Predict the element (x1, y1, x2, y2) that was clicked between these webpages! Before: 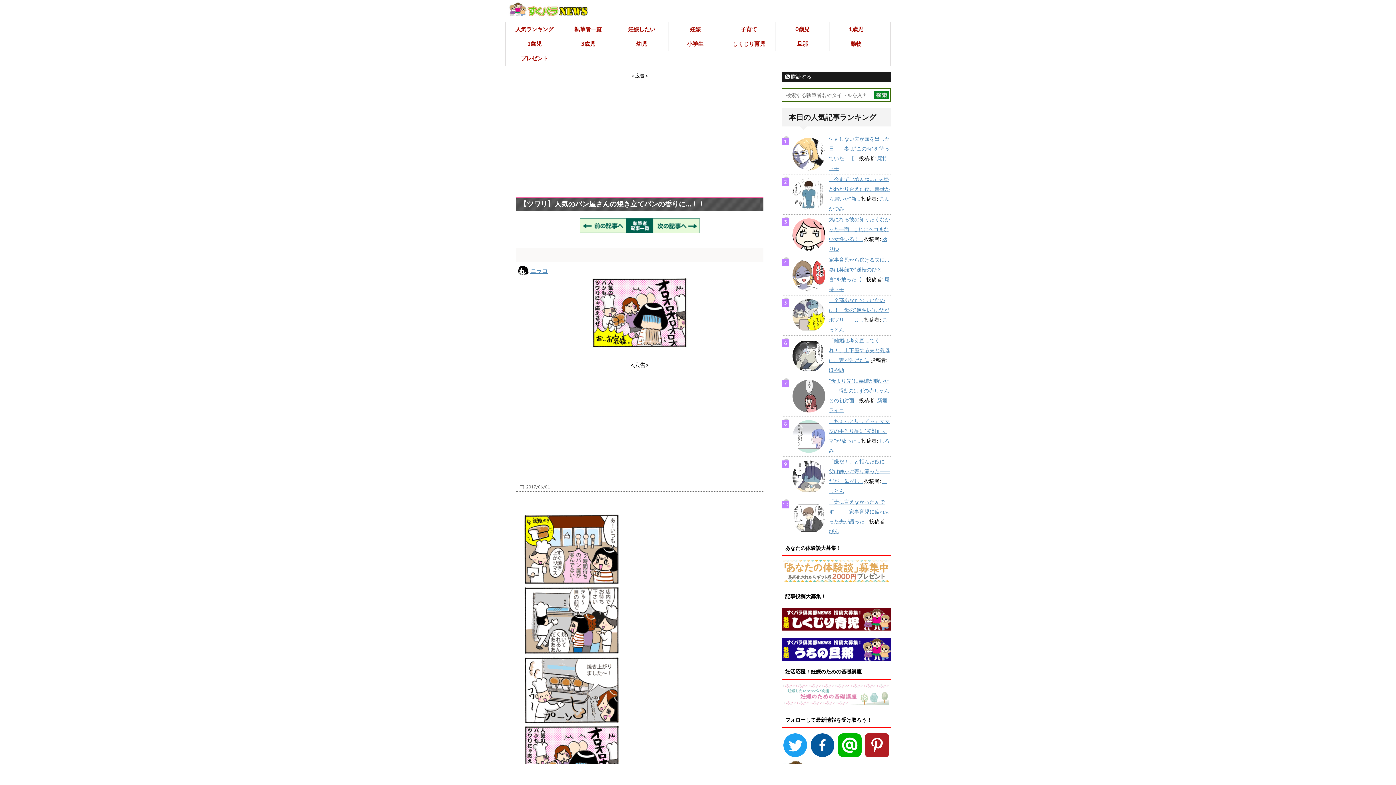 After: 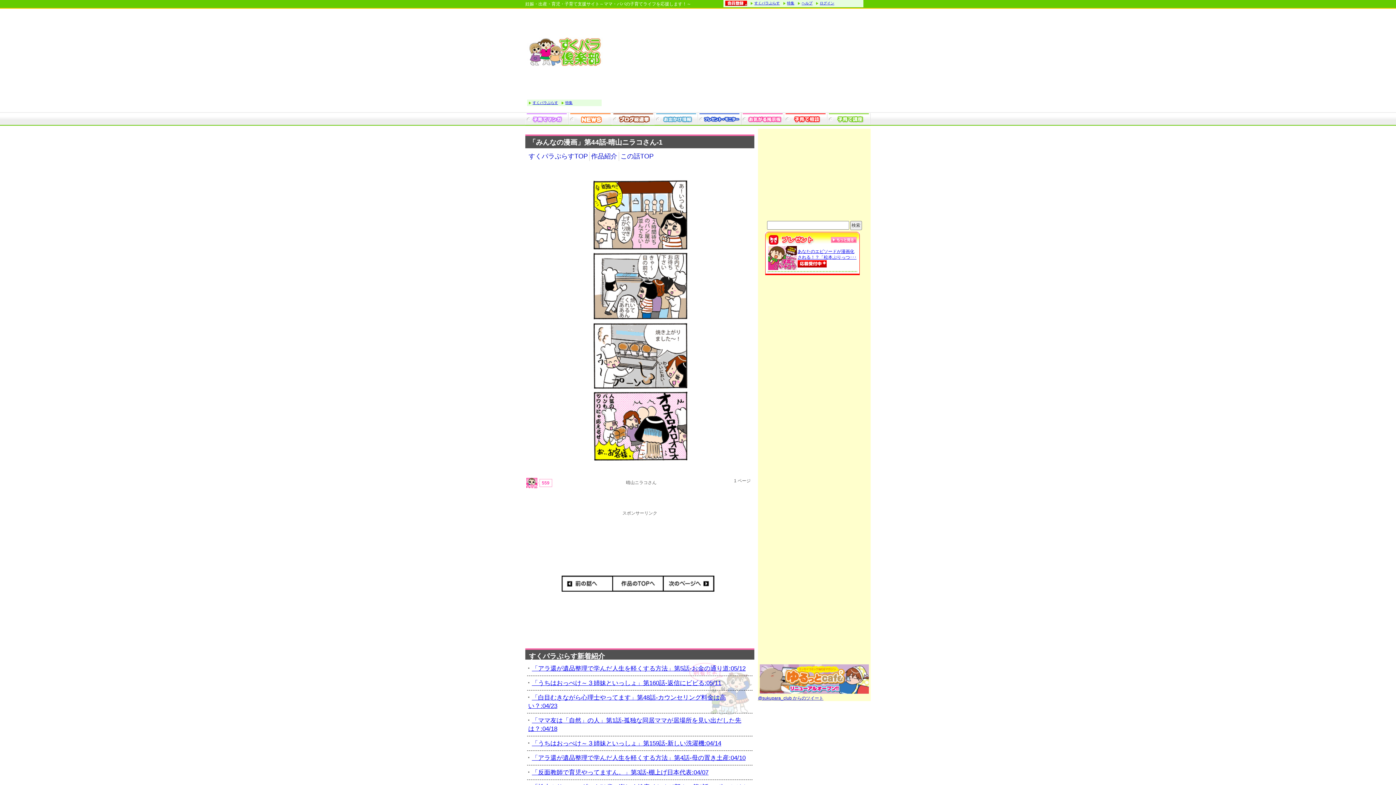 Action: bbox: (518, 499, 761, 810)